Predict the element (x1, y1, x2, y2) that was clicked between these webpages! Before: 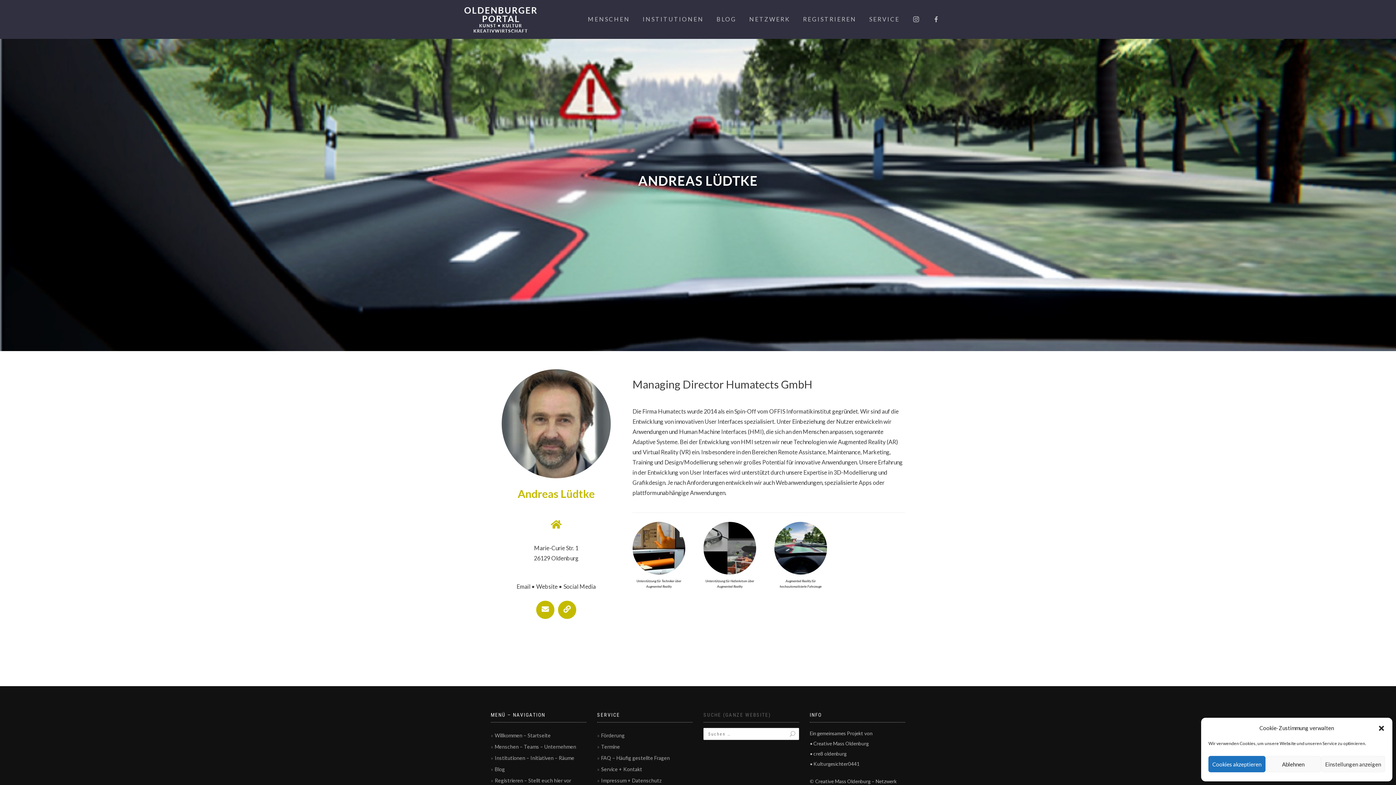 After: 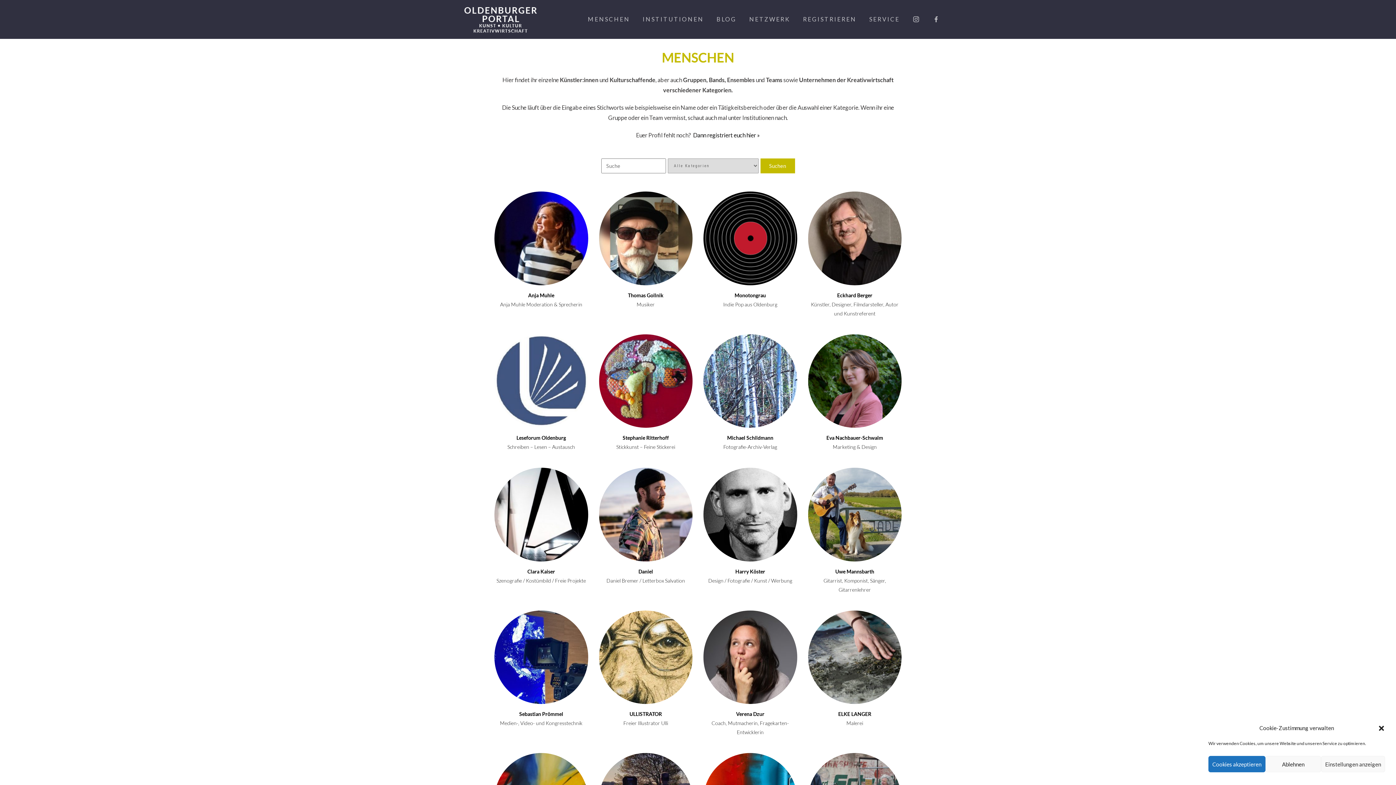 Action: bbox: (582, 14, 635, 24) label: MENSCHEN